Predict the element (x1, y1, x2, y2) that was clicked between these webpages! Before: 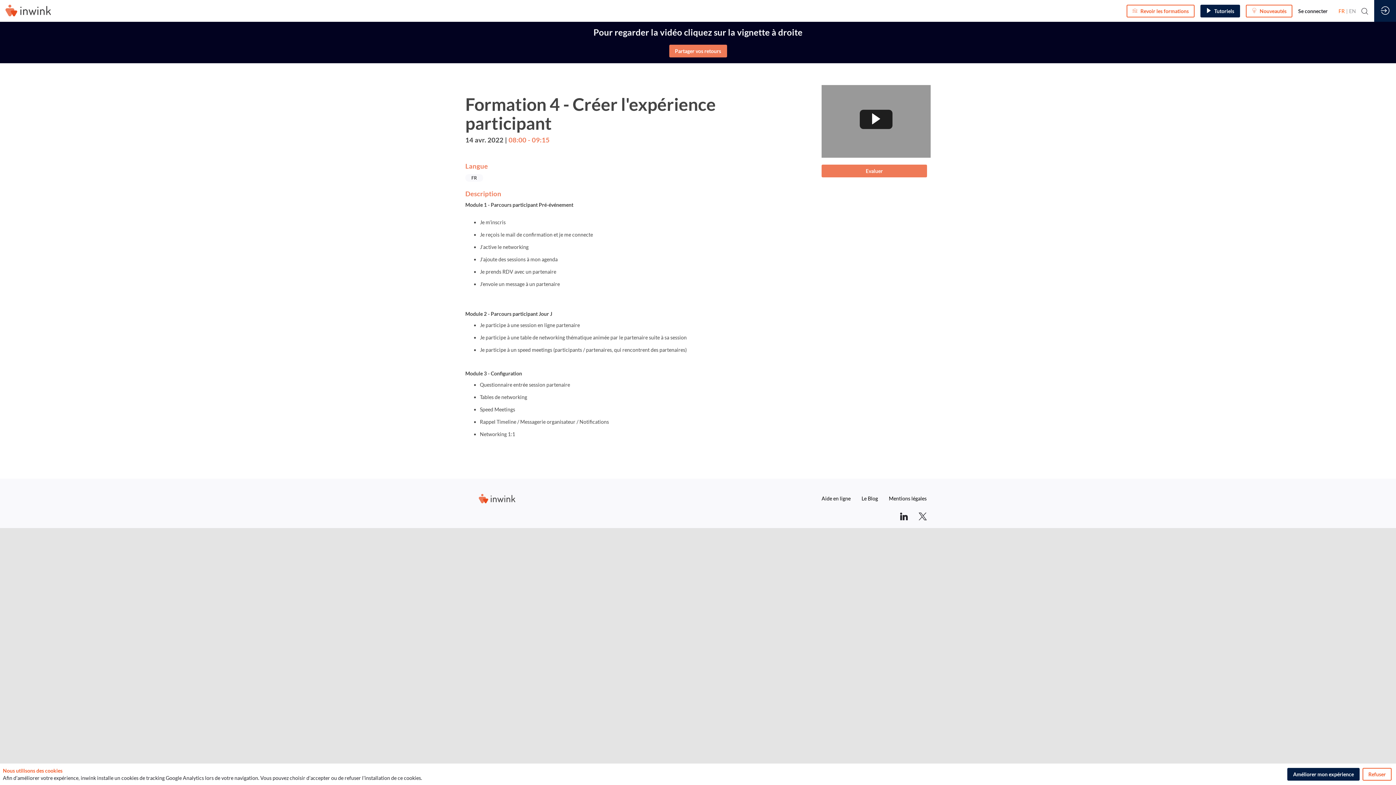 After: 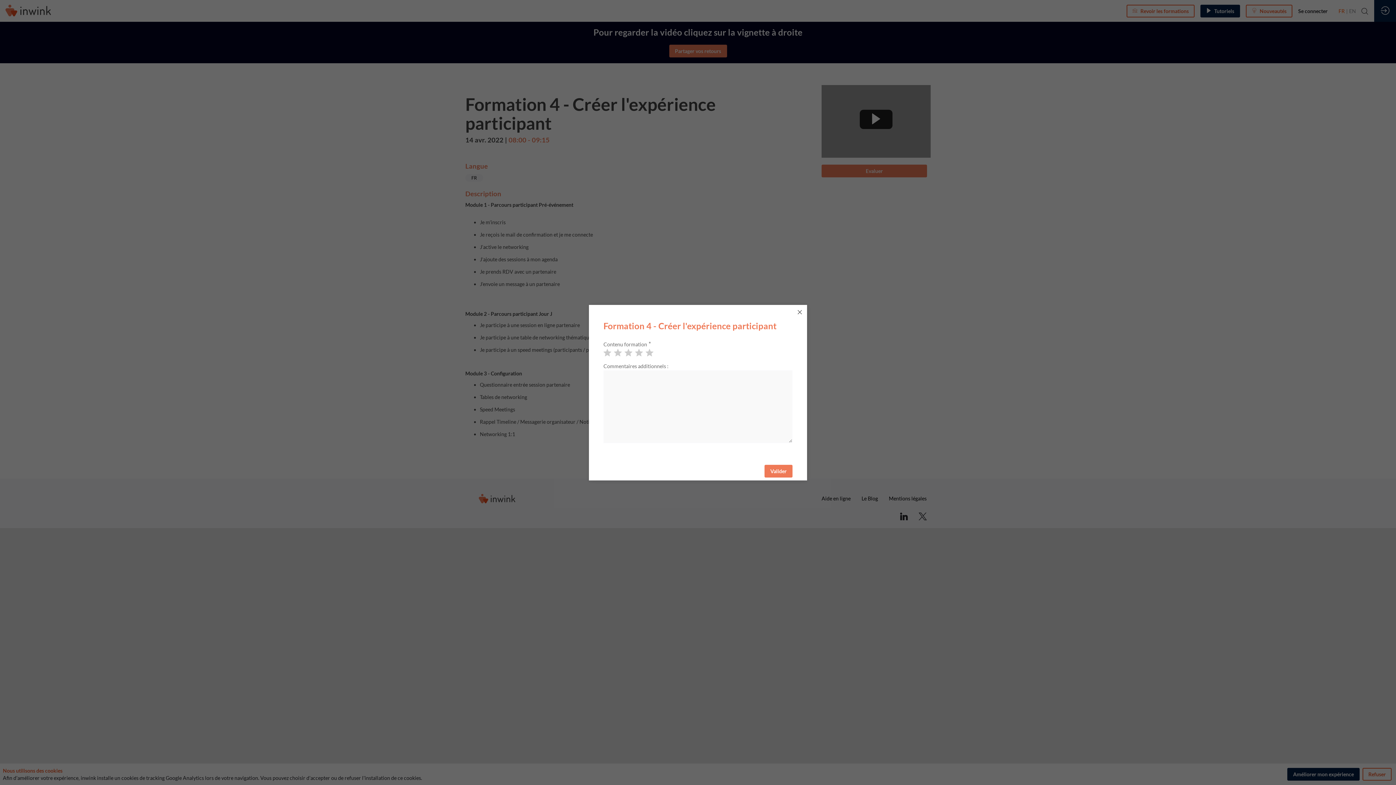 Action: bbox: (821, 164, 927, 177) label: Evaluer